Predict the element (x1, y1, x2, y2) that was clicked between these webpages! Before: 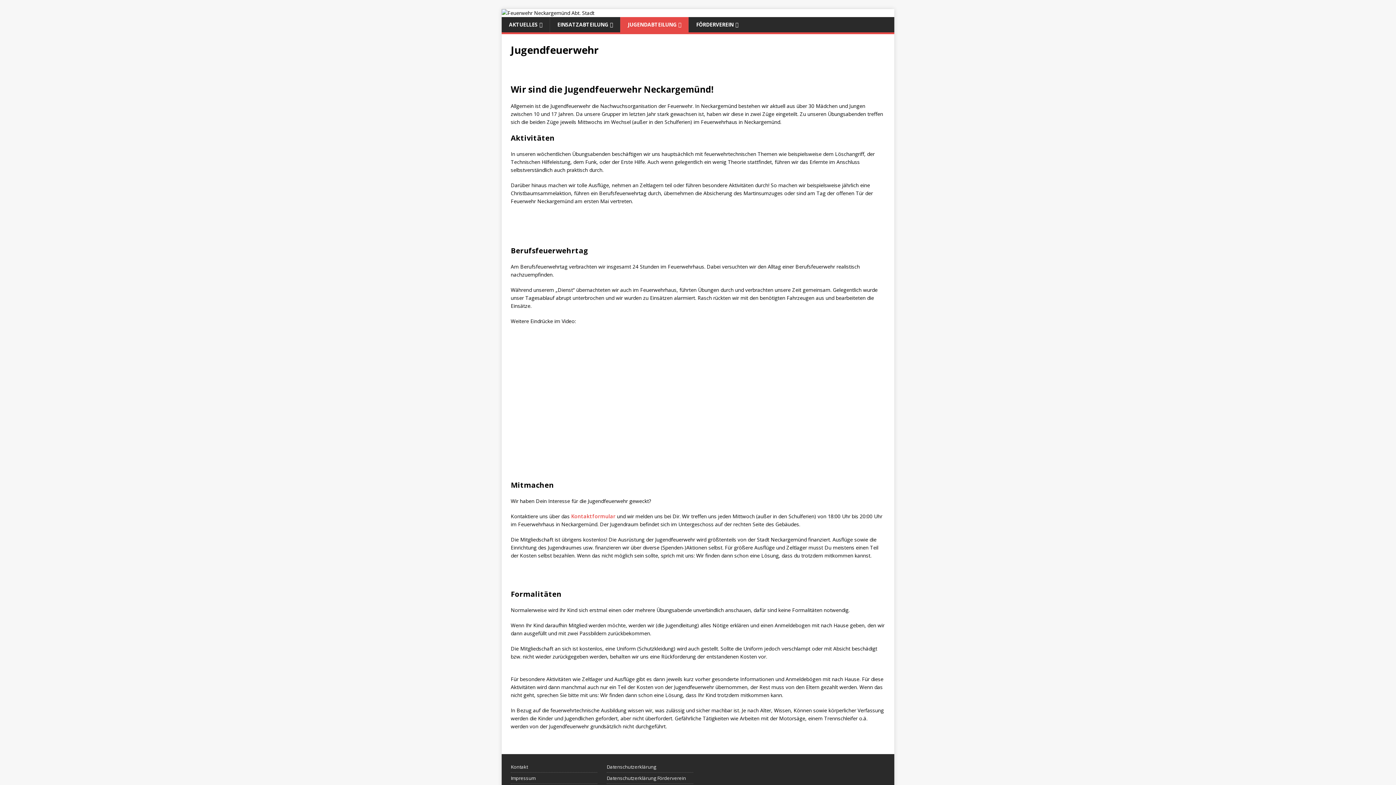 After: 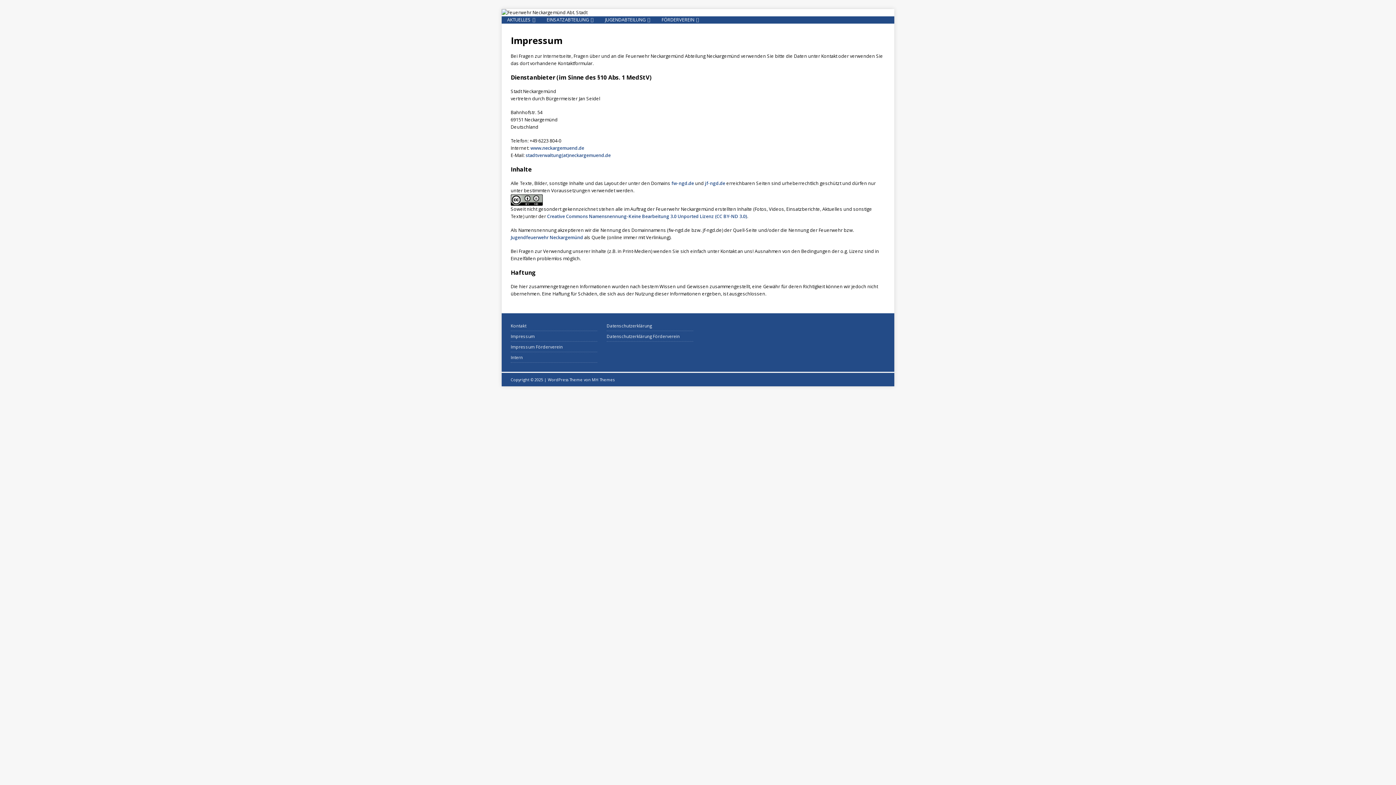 Action: label: Impressum bbox: (510, 773, 597, 784)